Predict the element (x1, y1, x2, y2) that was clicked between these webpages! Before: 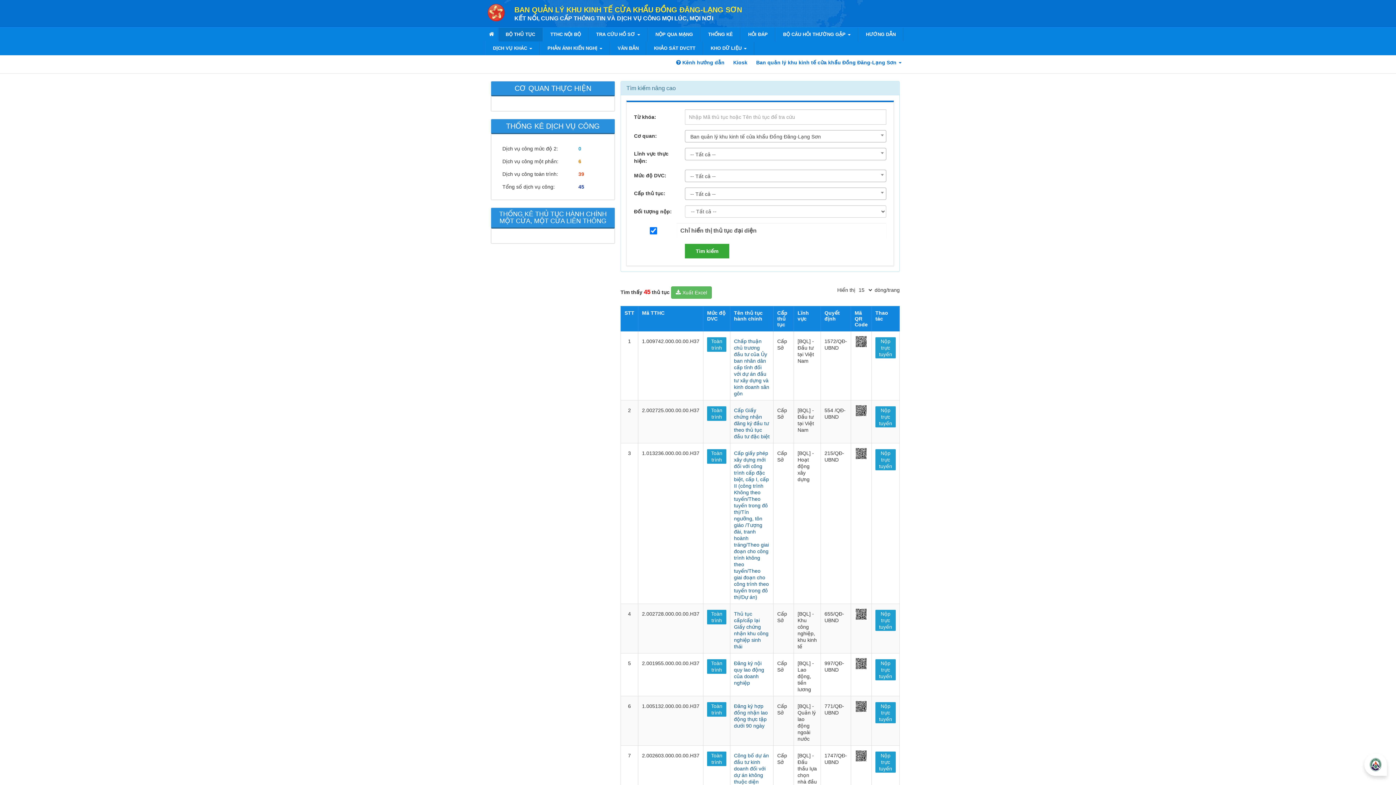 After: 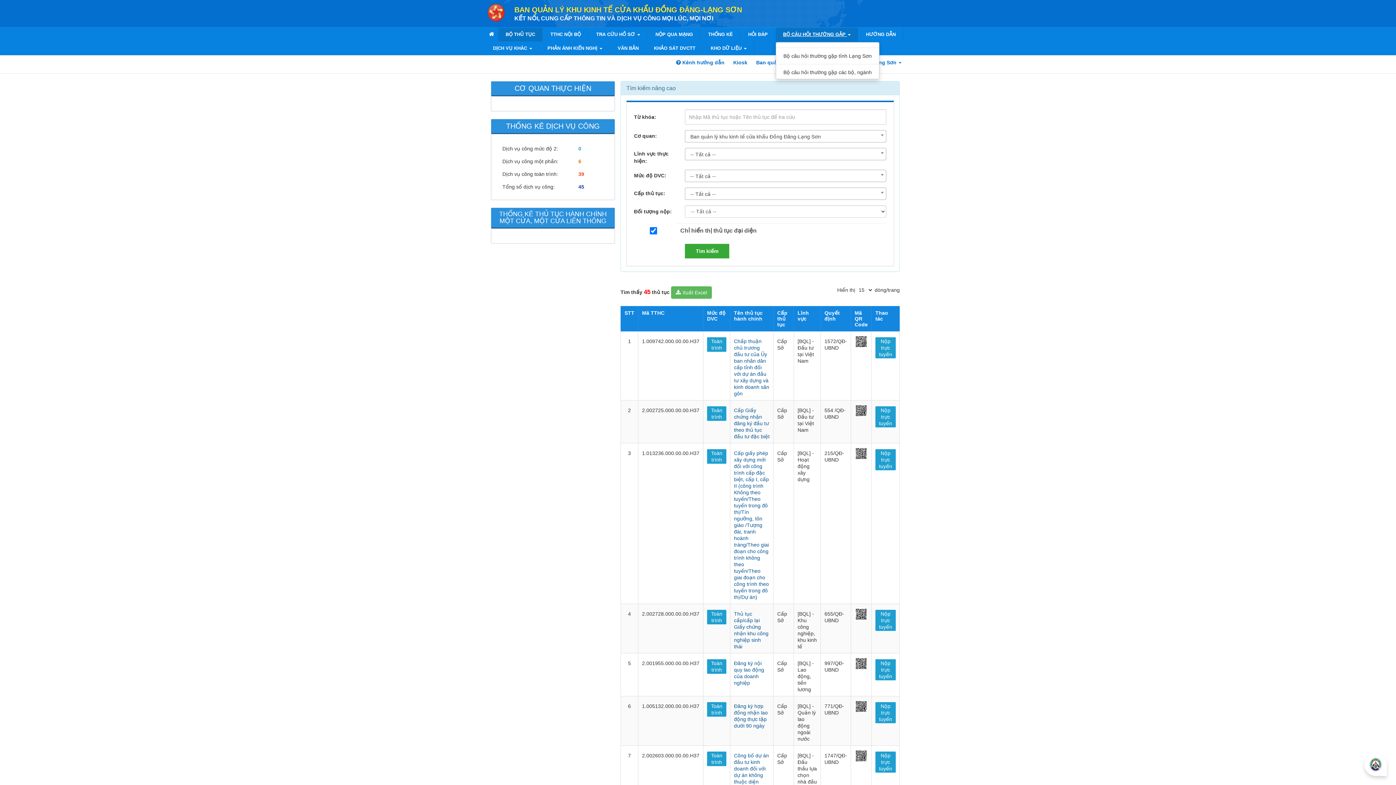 Action: bbox: (776, 27, 858, 41) label: BỘ CÂU HỎI THƯỜNG GẶP 